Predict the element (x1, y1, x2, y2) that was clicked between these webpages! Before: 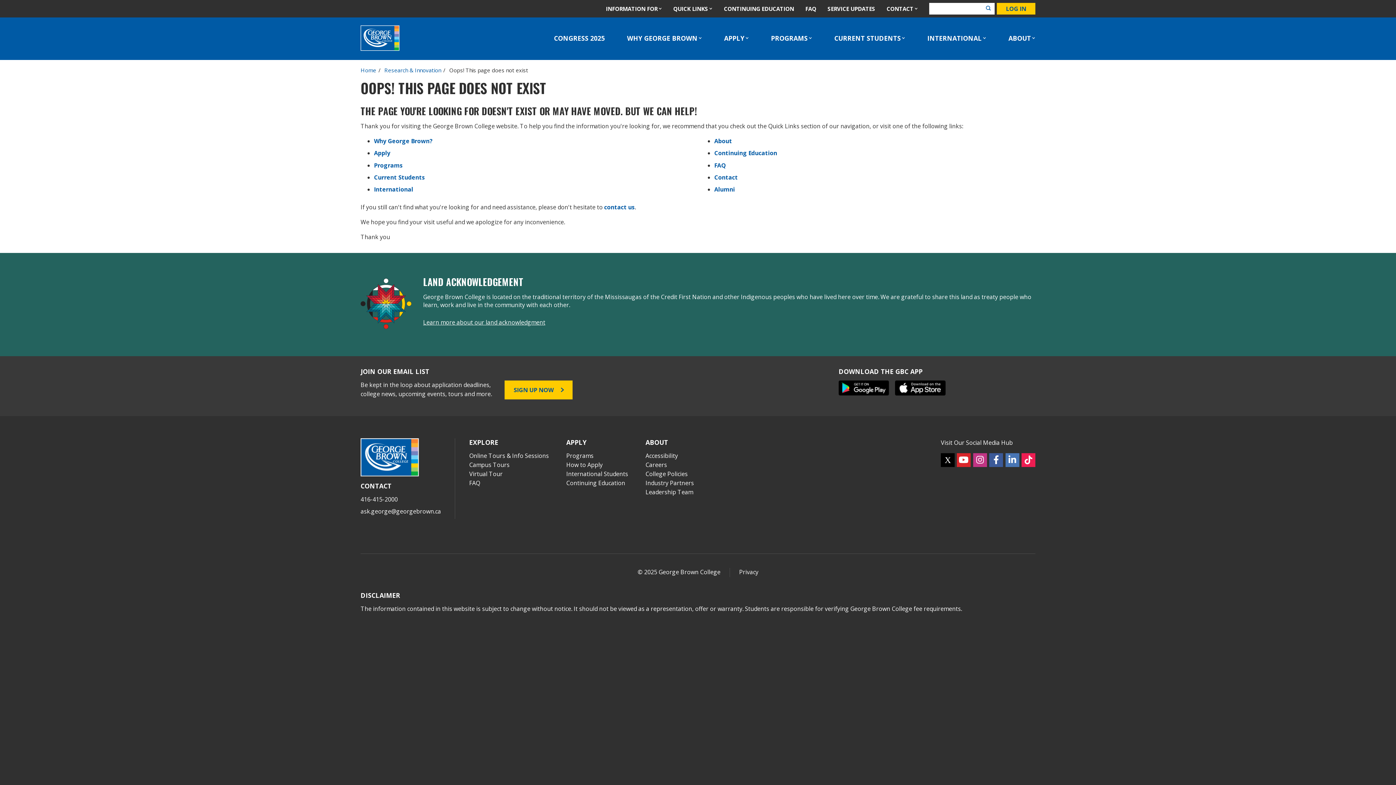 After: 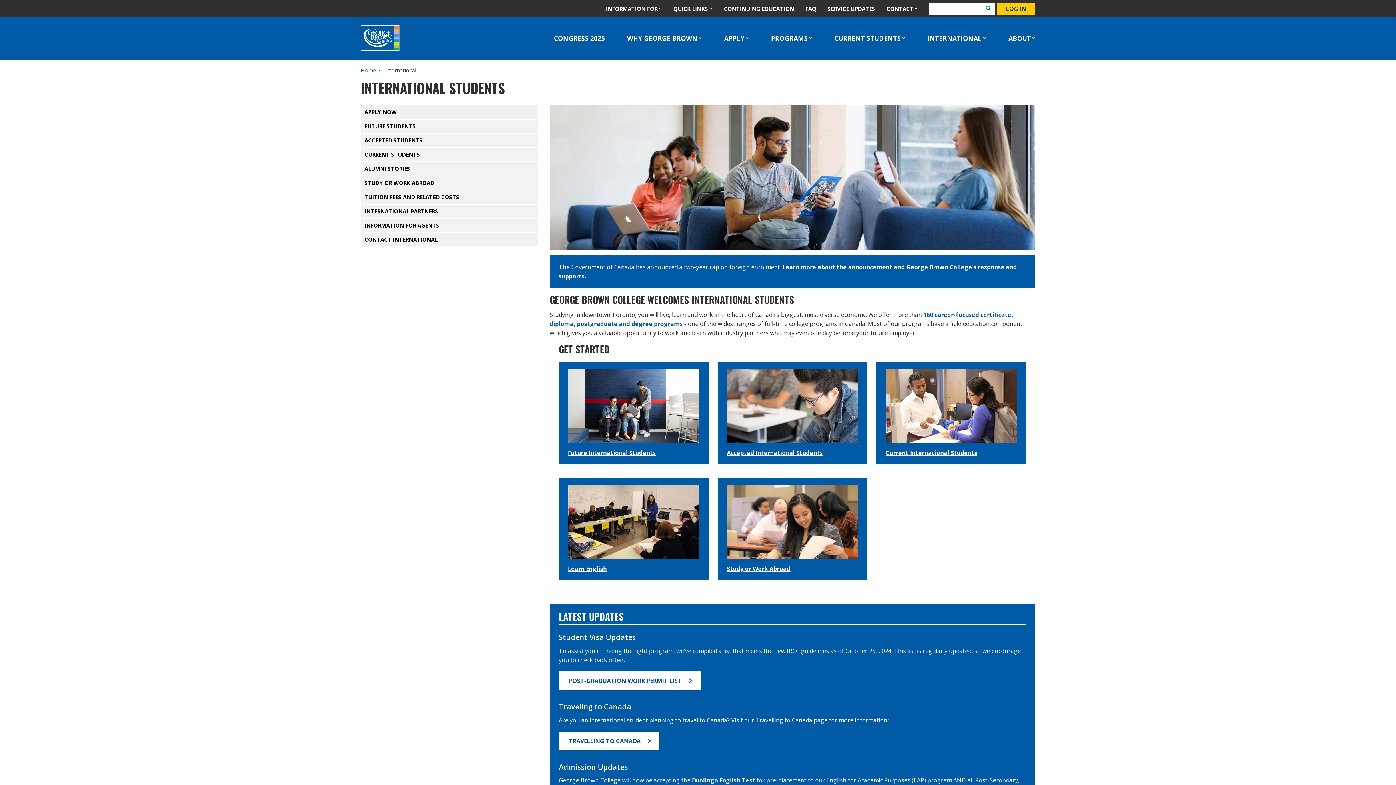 Action: label: INTERNATIONAL bbox: (927, 35, 986, 41)